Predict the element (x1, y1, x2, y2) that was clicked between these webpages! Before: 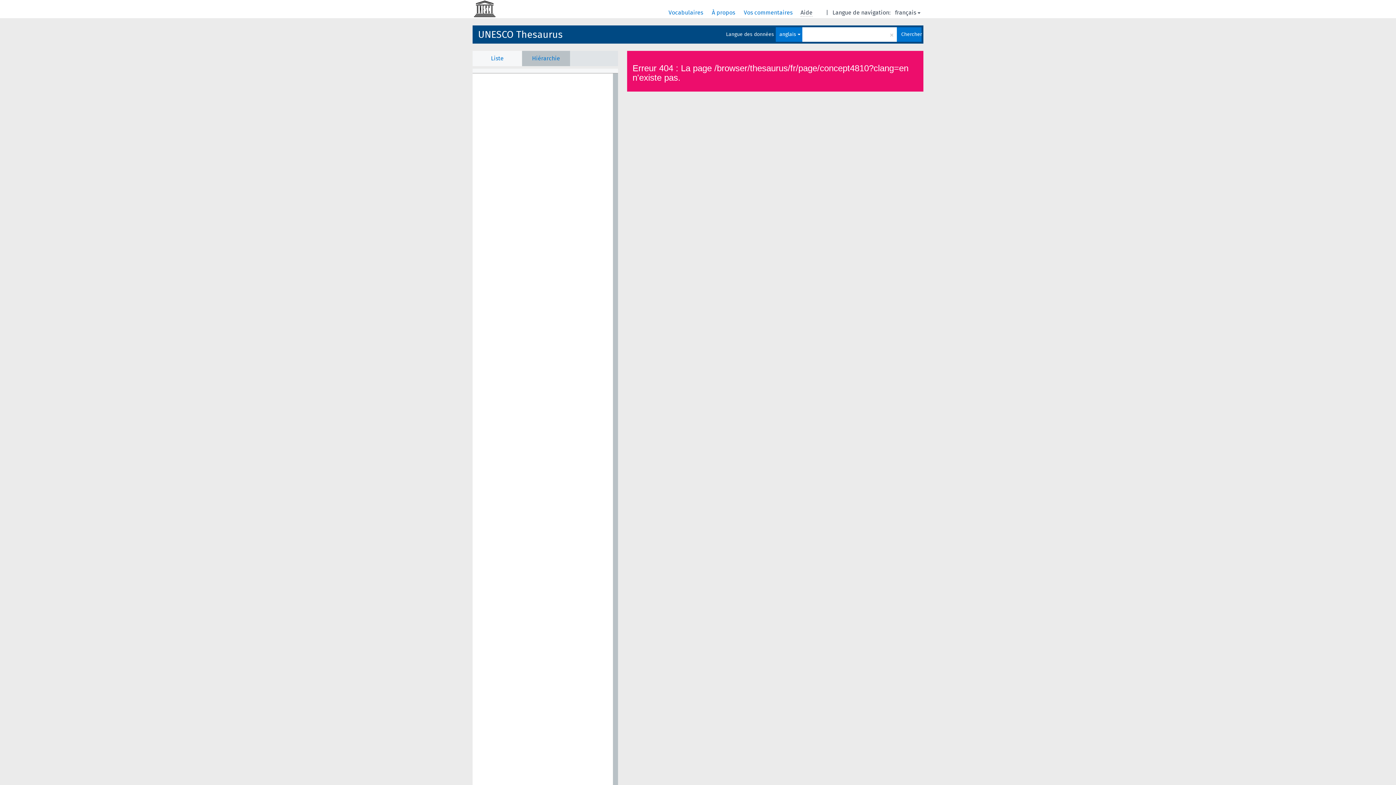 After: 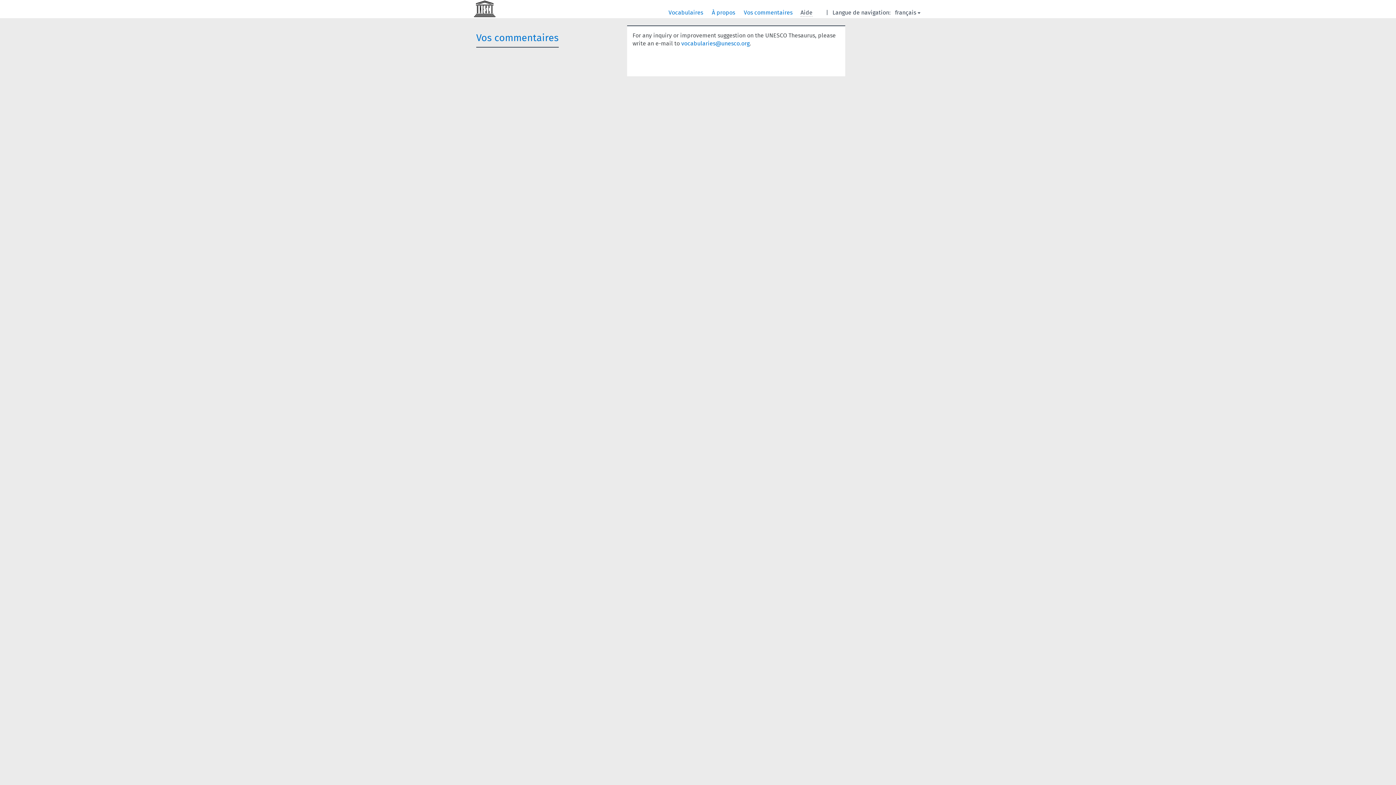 Action: label: Vos commentaires  bbox: (744, 9, 794, 16)